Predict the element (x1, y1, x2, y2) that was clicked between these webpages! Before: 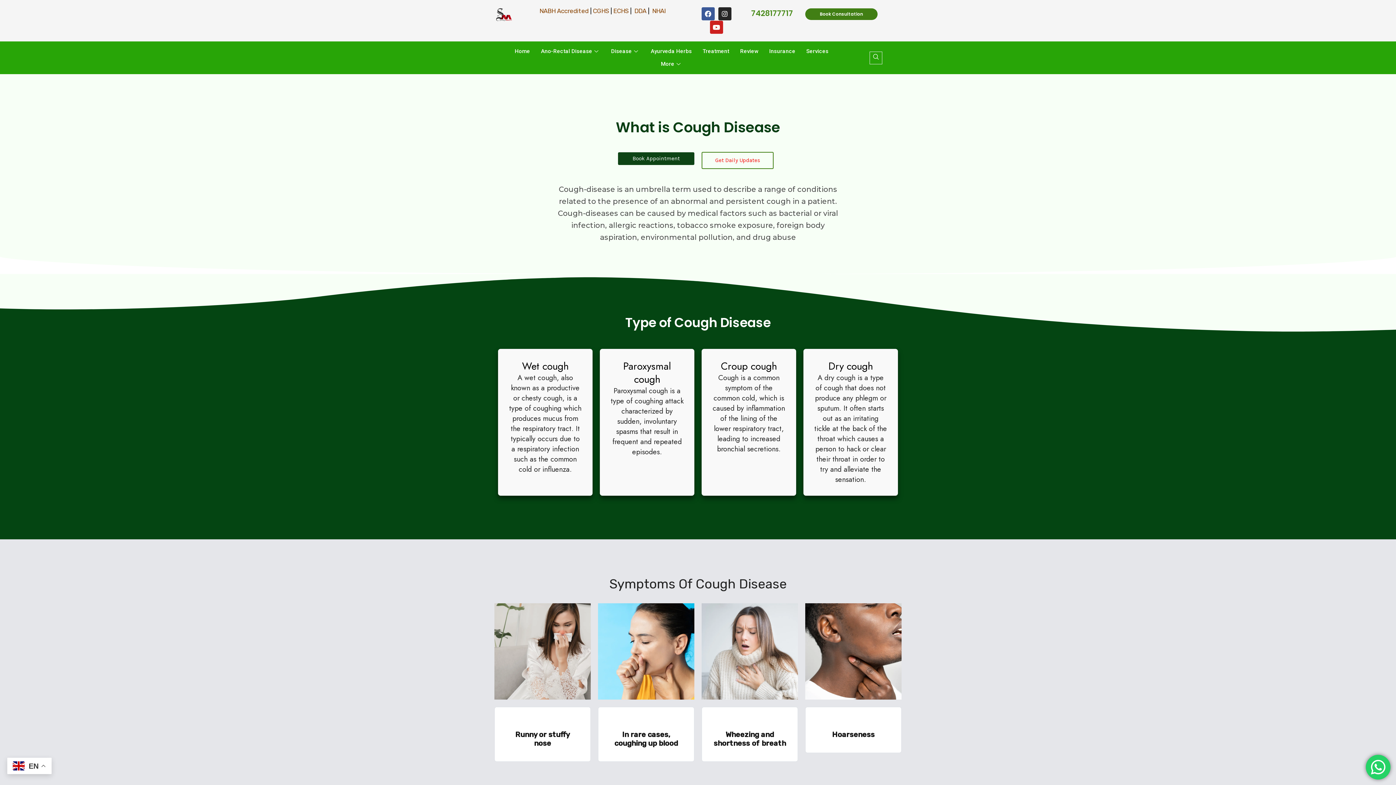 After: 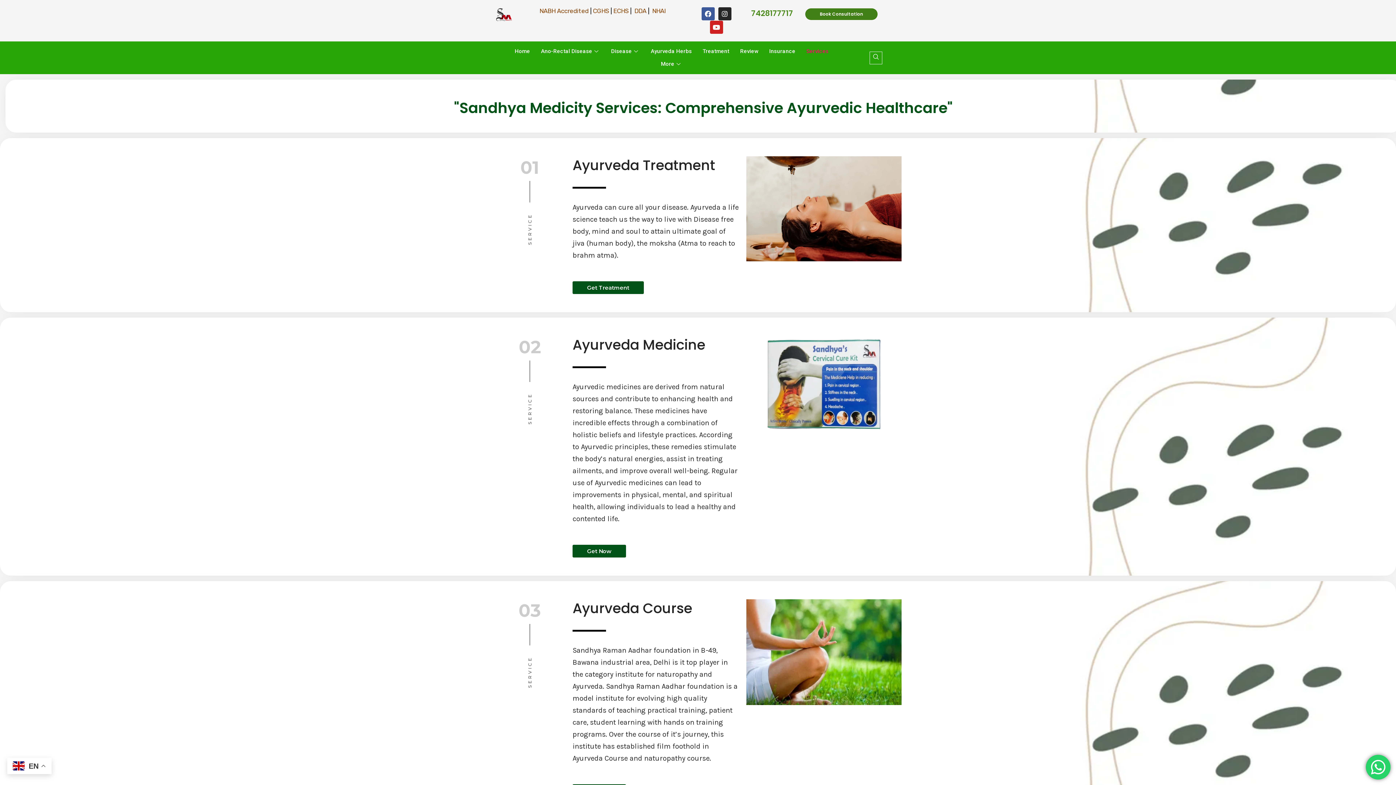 Action: label: Services bbox: (801, 45, 834, 57)